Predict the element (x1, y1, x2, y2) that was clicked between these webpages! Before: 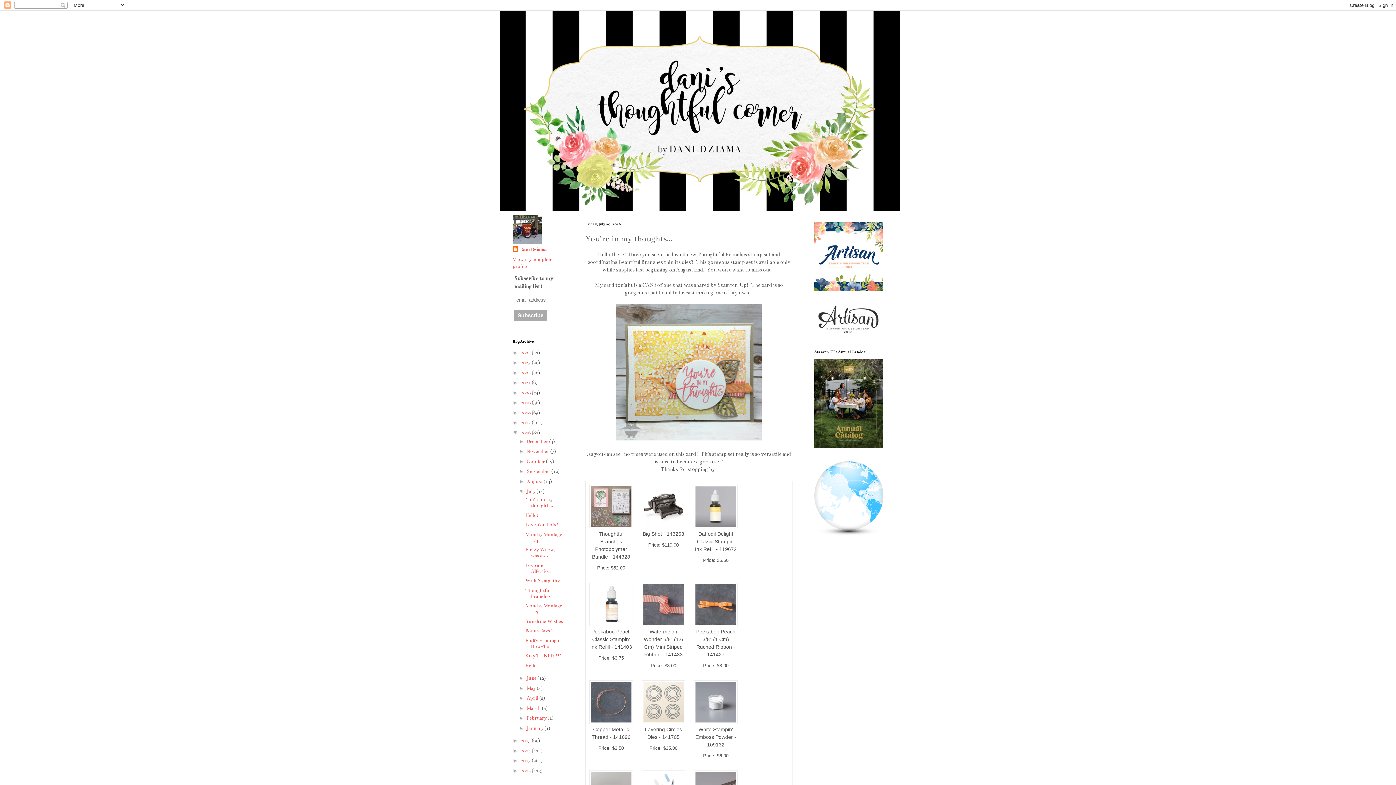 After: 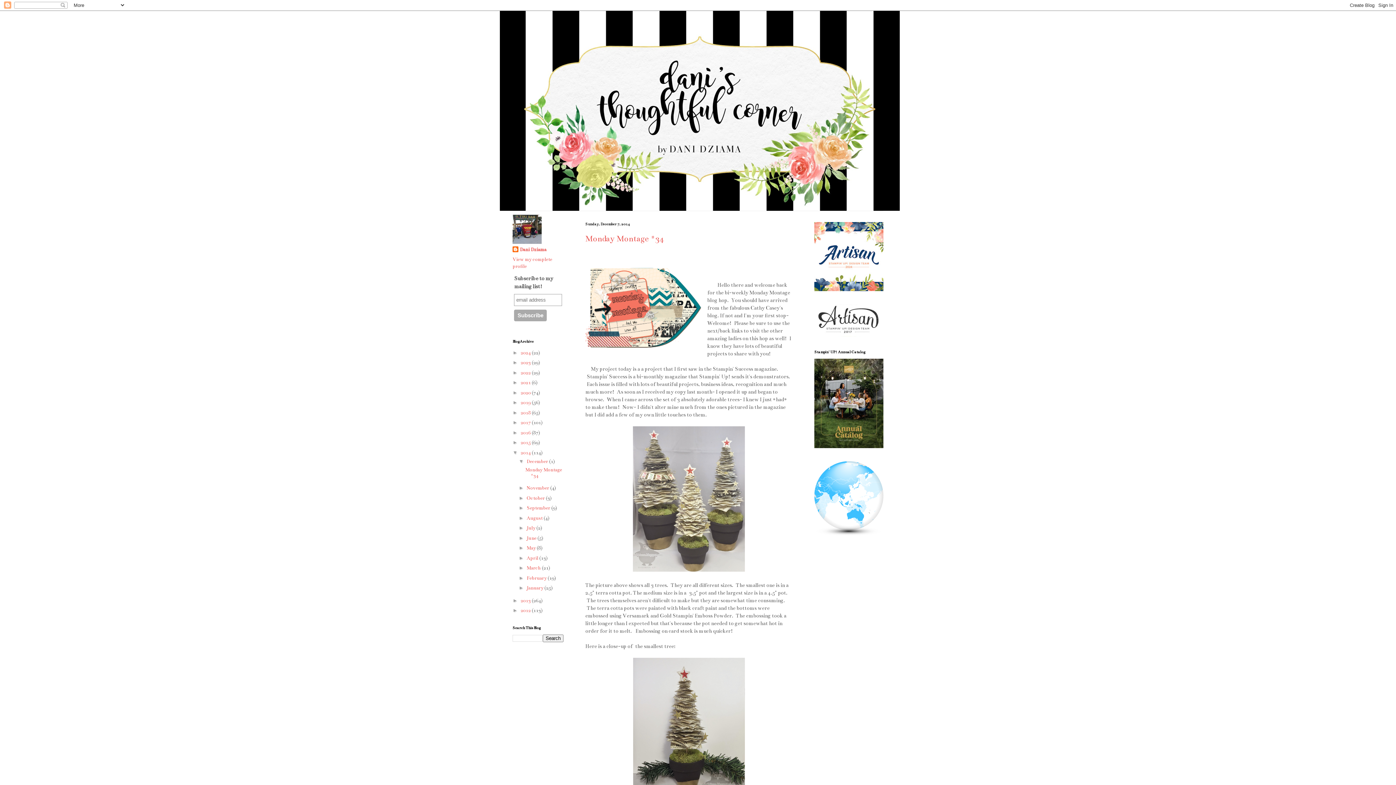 Action: label: 2014  bbox: (520, 748, 532, 754)